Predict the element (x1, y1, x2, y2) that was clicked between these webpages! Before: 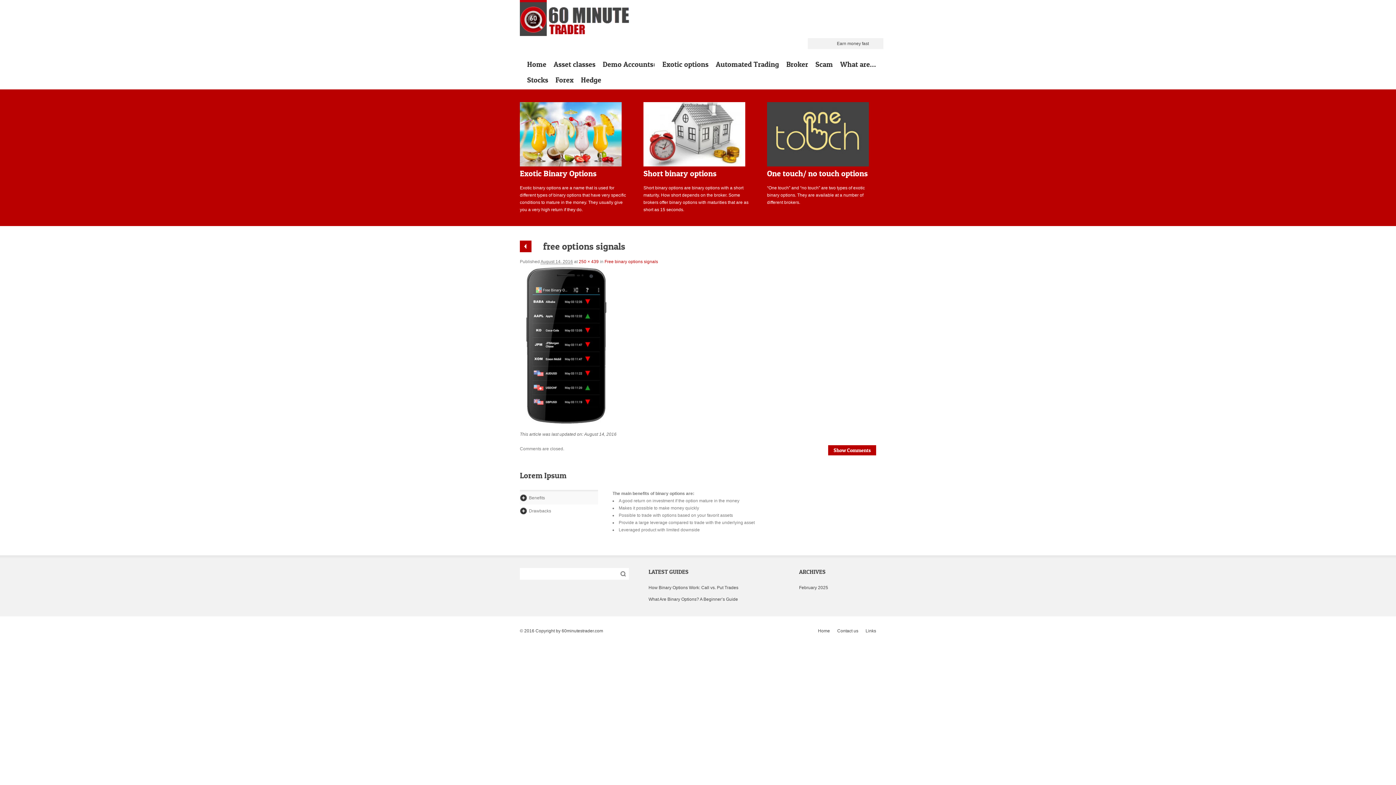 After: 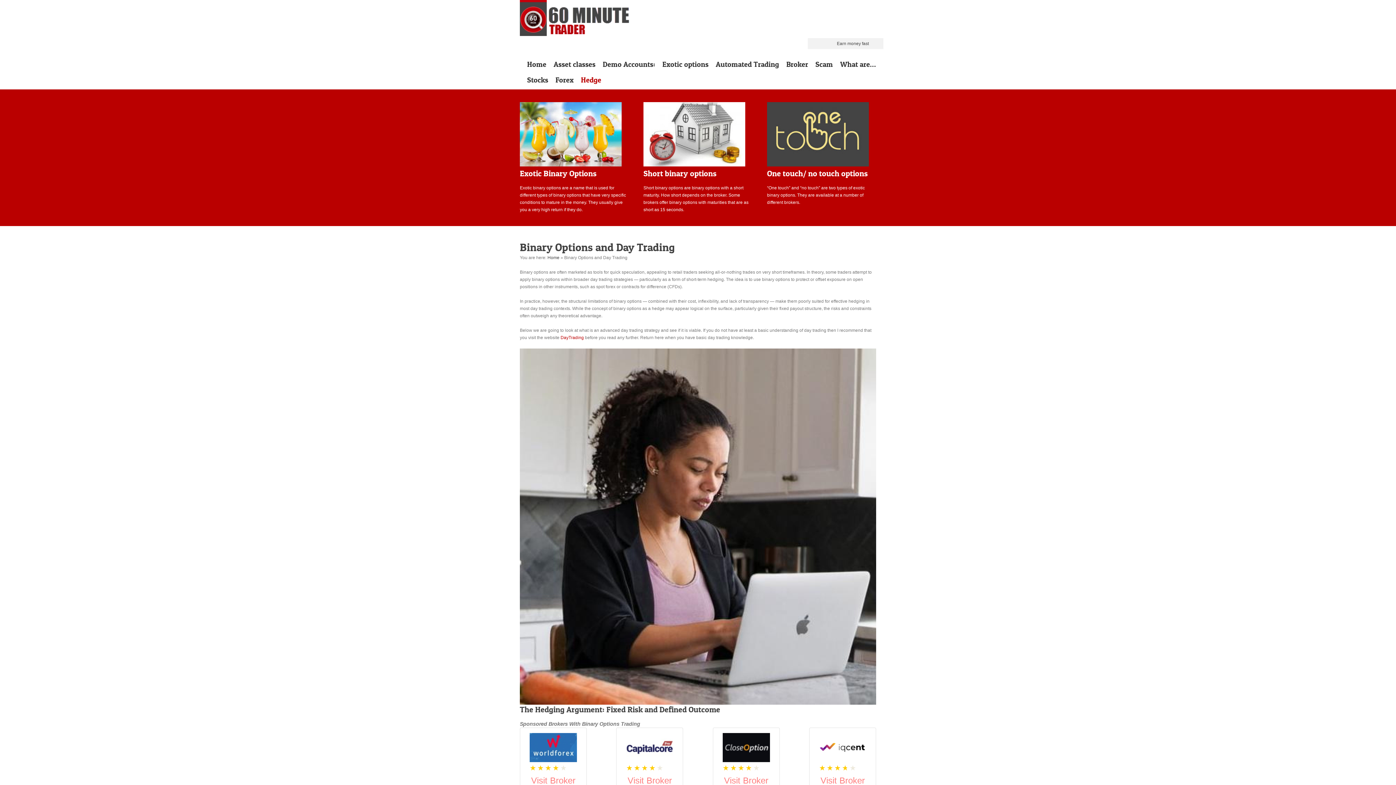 Action: label: Hedge bbox: (581, 73, 601, 89)